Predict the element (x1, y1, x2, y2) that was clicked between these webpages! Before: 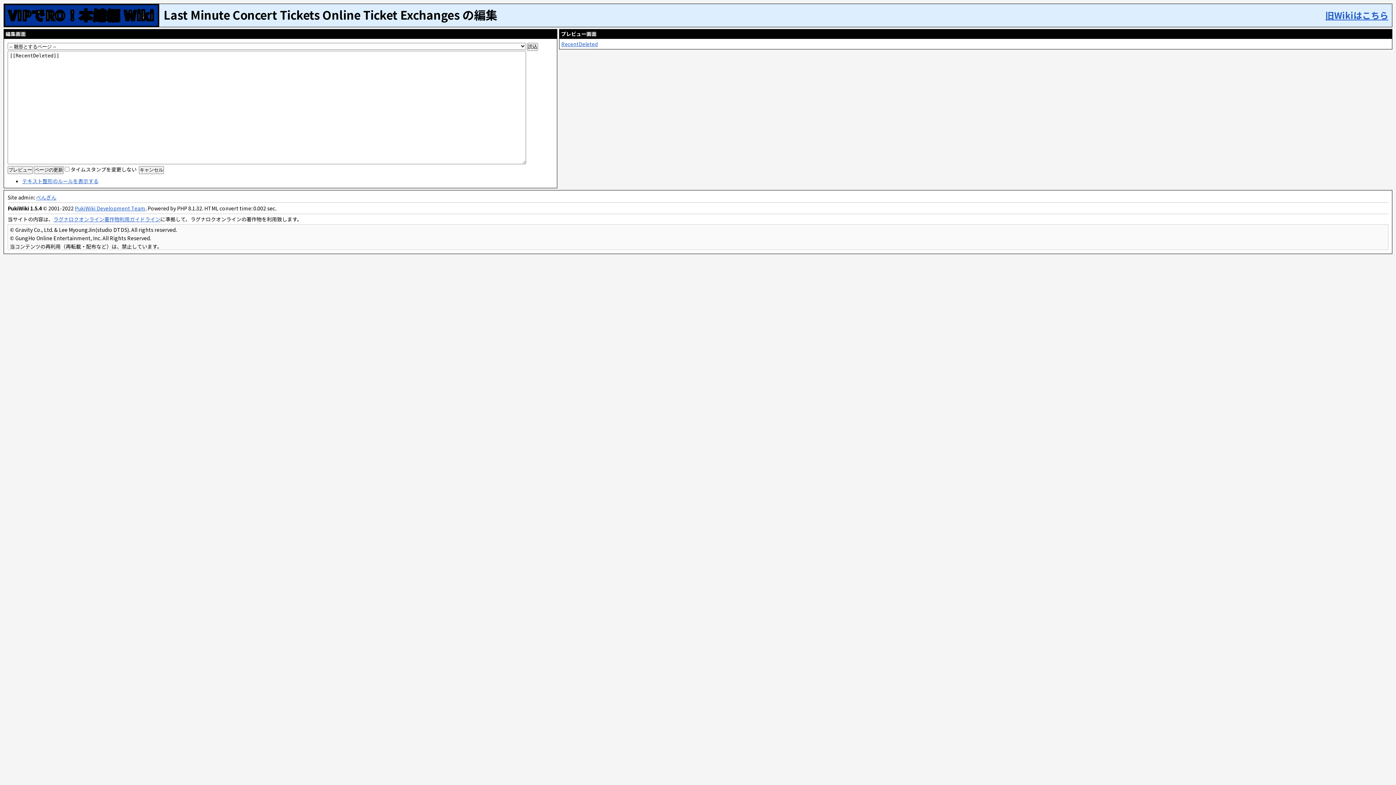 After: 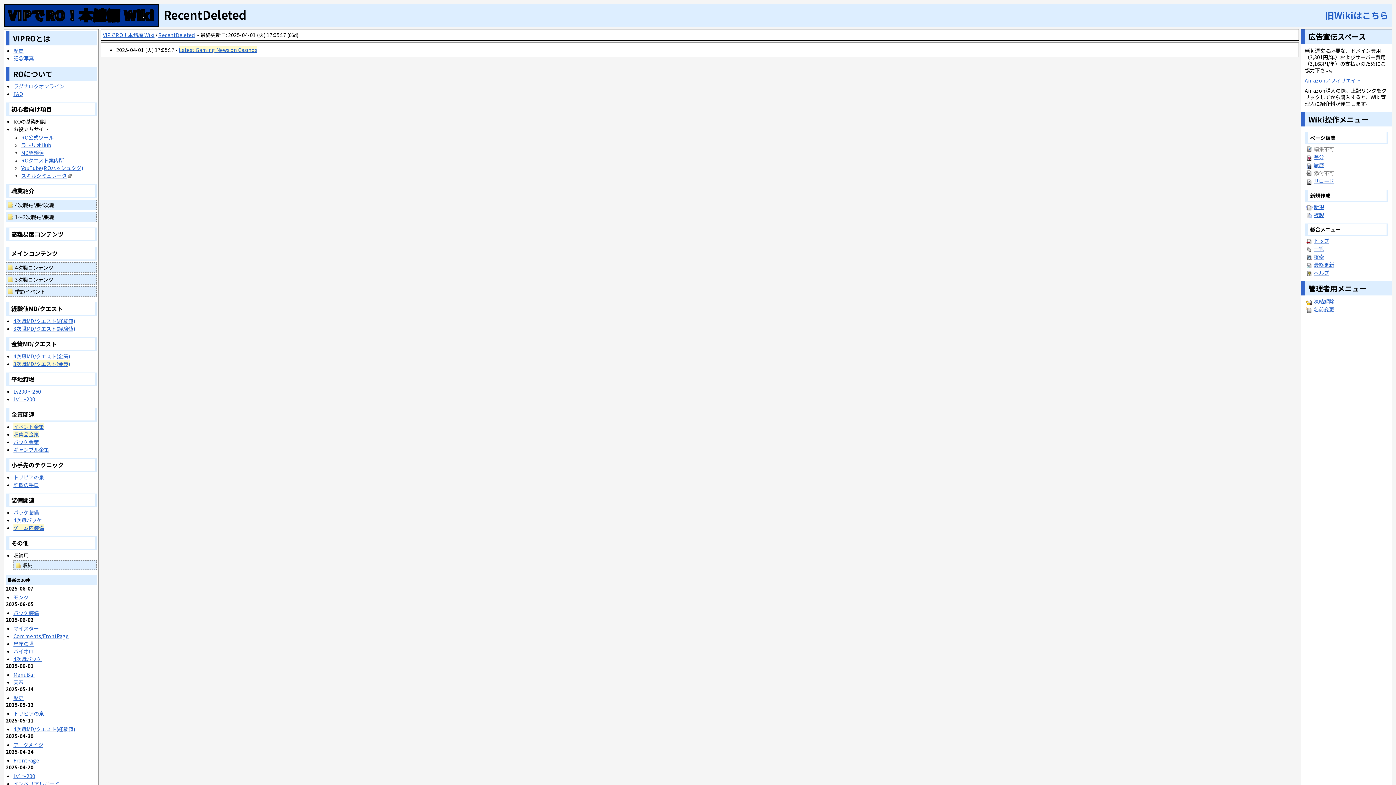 Action: bbox: (561, 40, 597, 47) label: RecentDeleted